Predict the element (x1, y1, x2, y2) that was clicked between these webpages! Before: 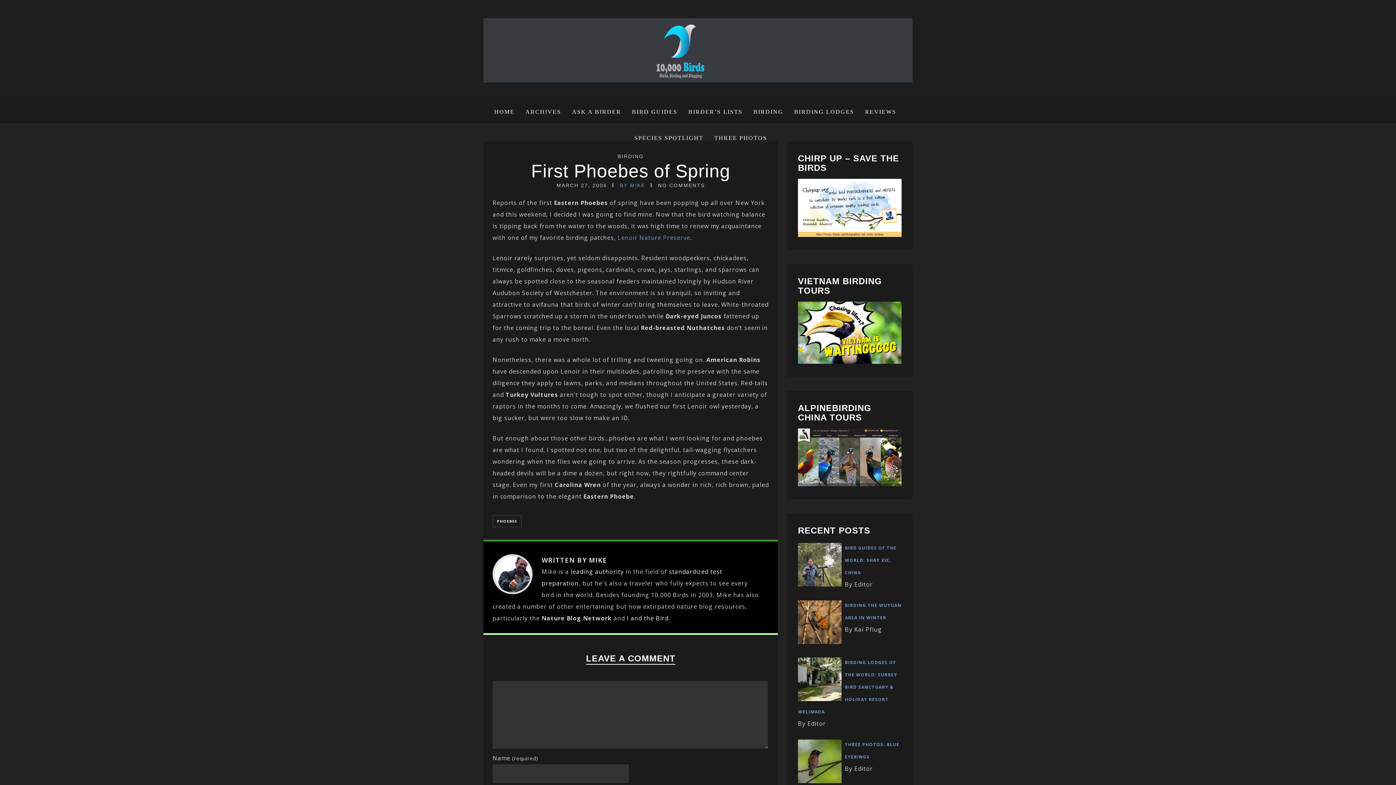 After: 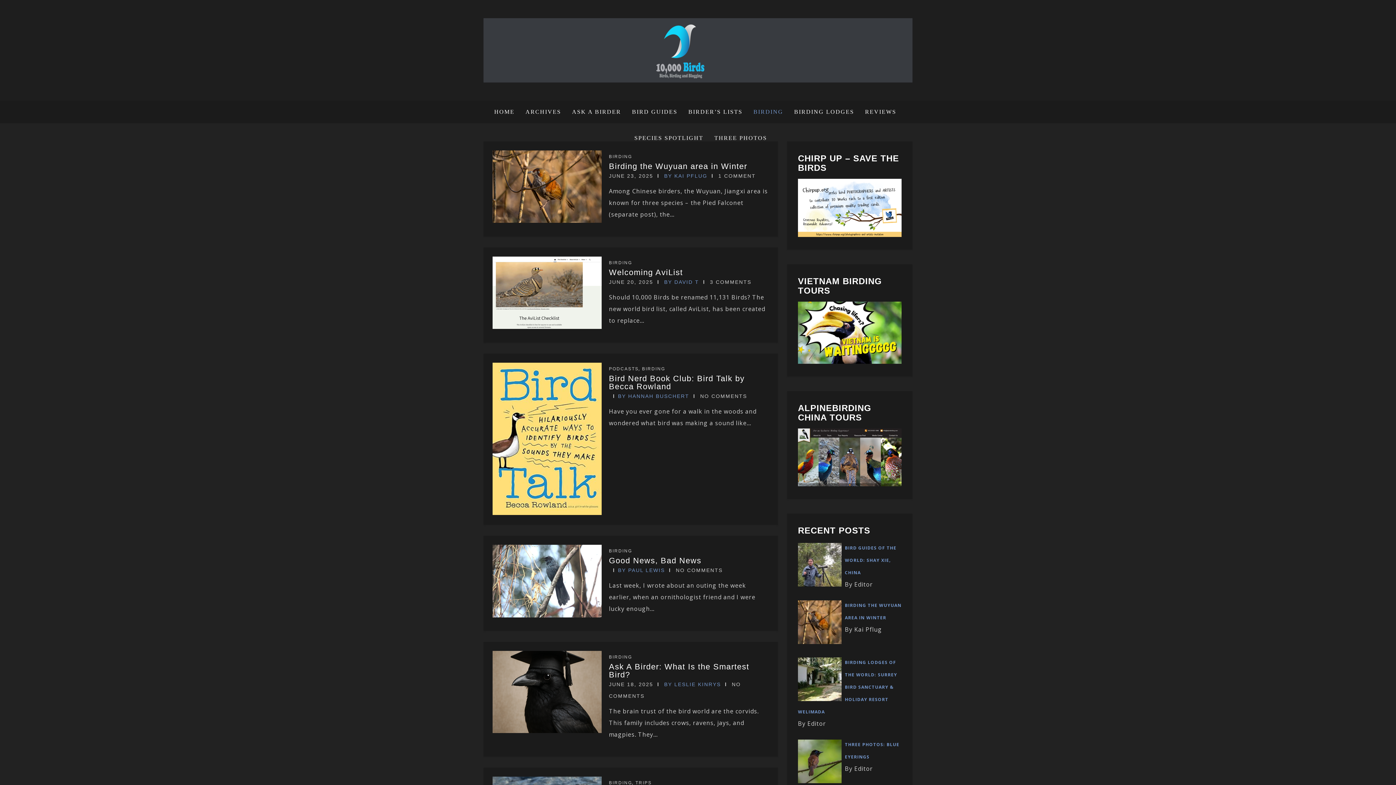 Action: label: BIRDING bbox: (748, 100, 788, 123)